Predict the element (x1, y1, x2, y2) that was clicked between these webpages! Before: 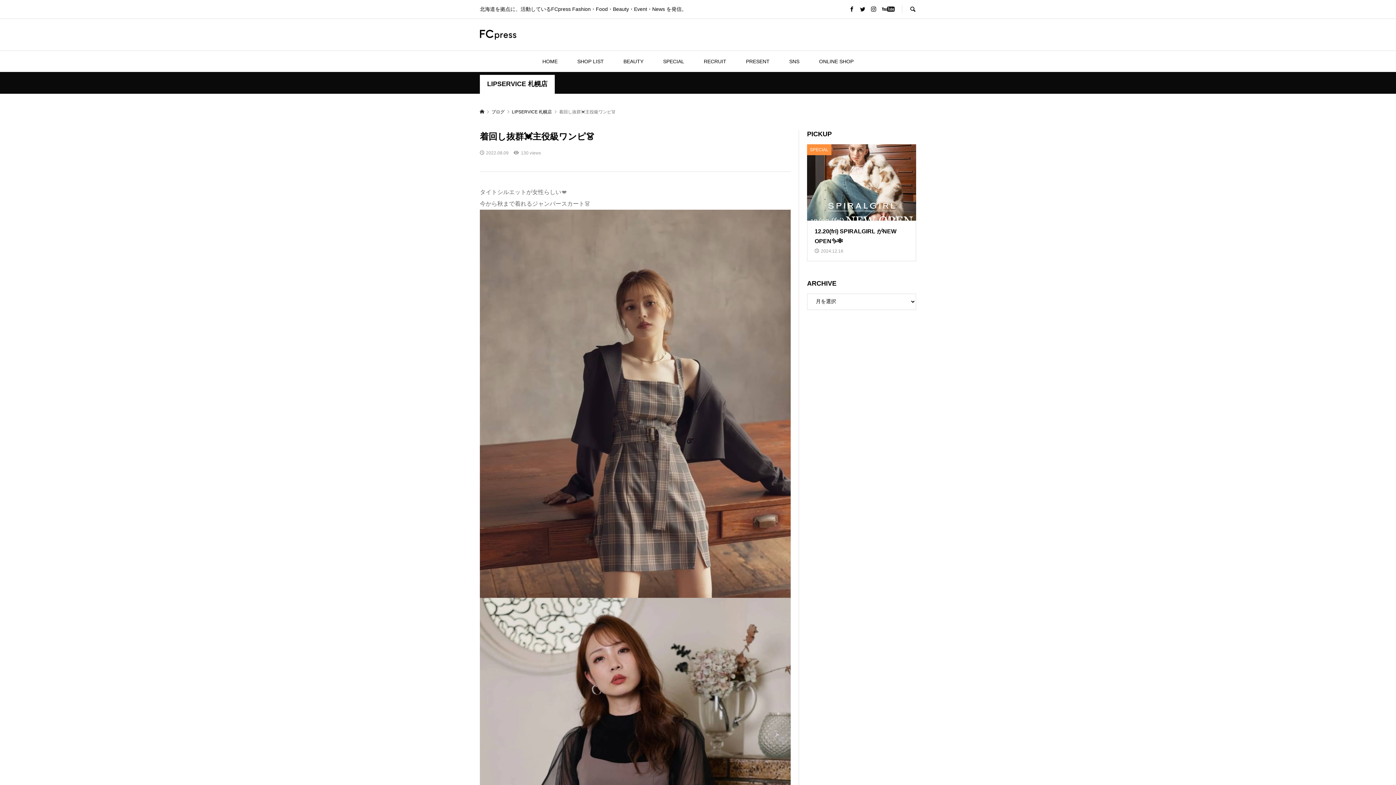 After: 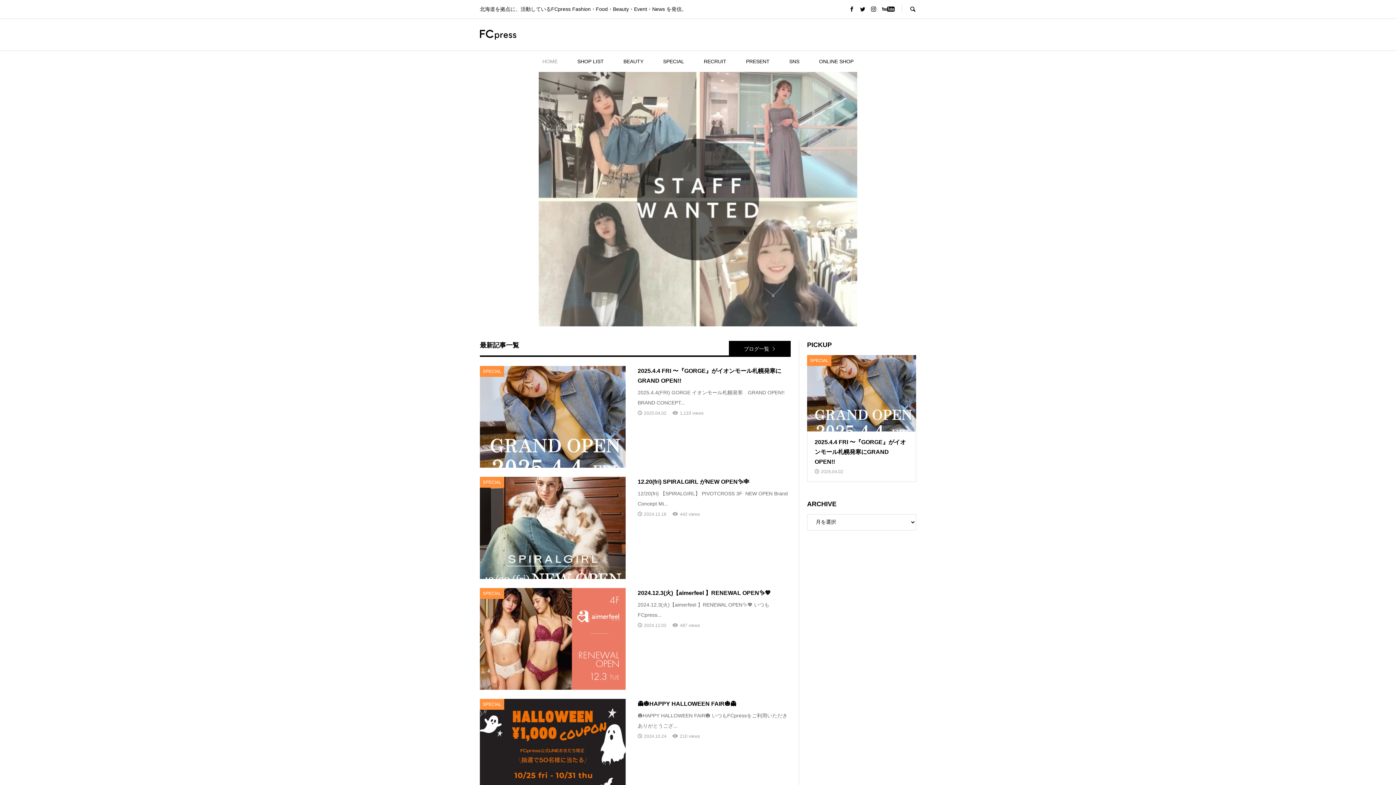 Action: bbox: (480, 109, 484, 114)